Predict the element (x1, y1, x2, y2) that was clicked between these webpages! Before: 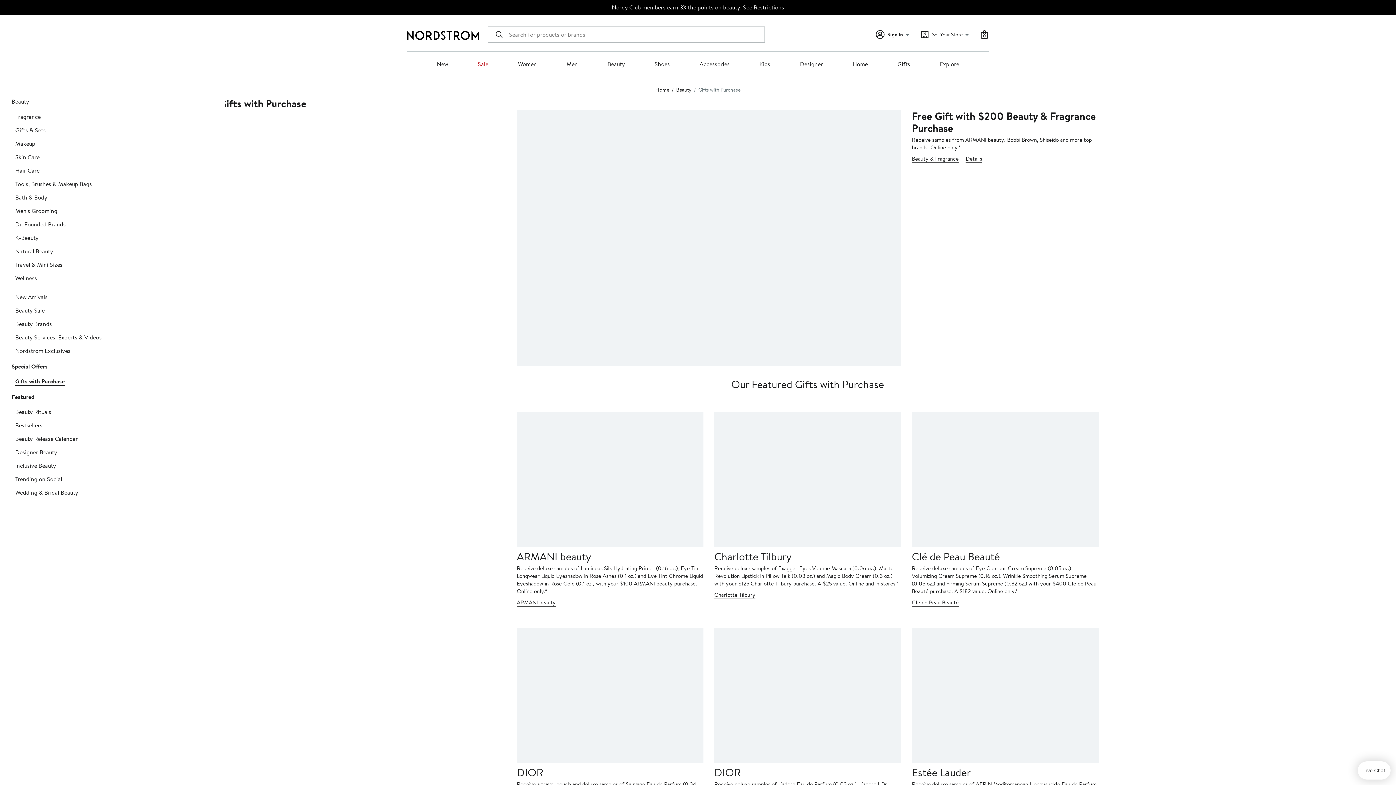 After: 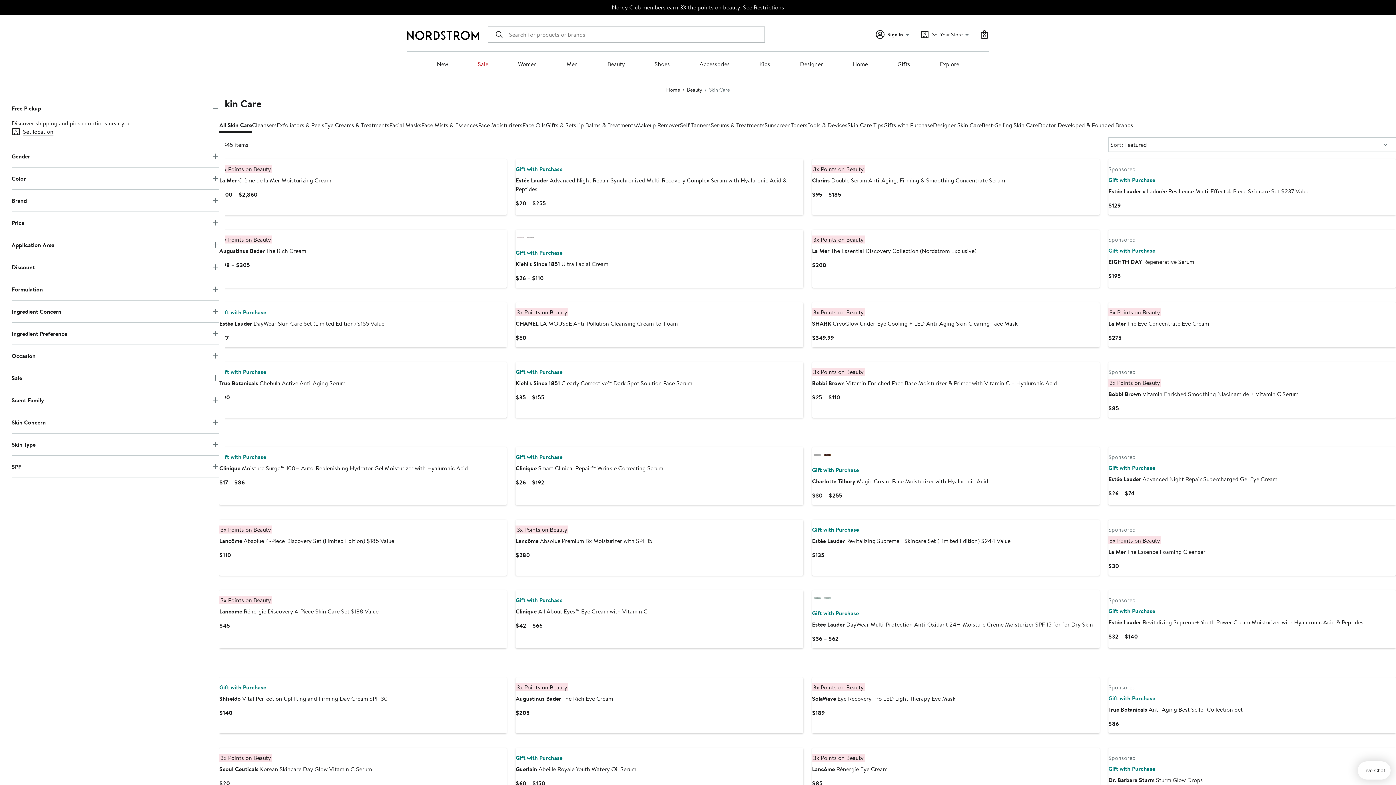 Action: bbox: (15, 153, 39, 161) label: Skin Care